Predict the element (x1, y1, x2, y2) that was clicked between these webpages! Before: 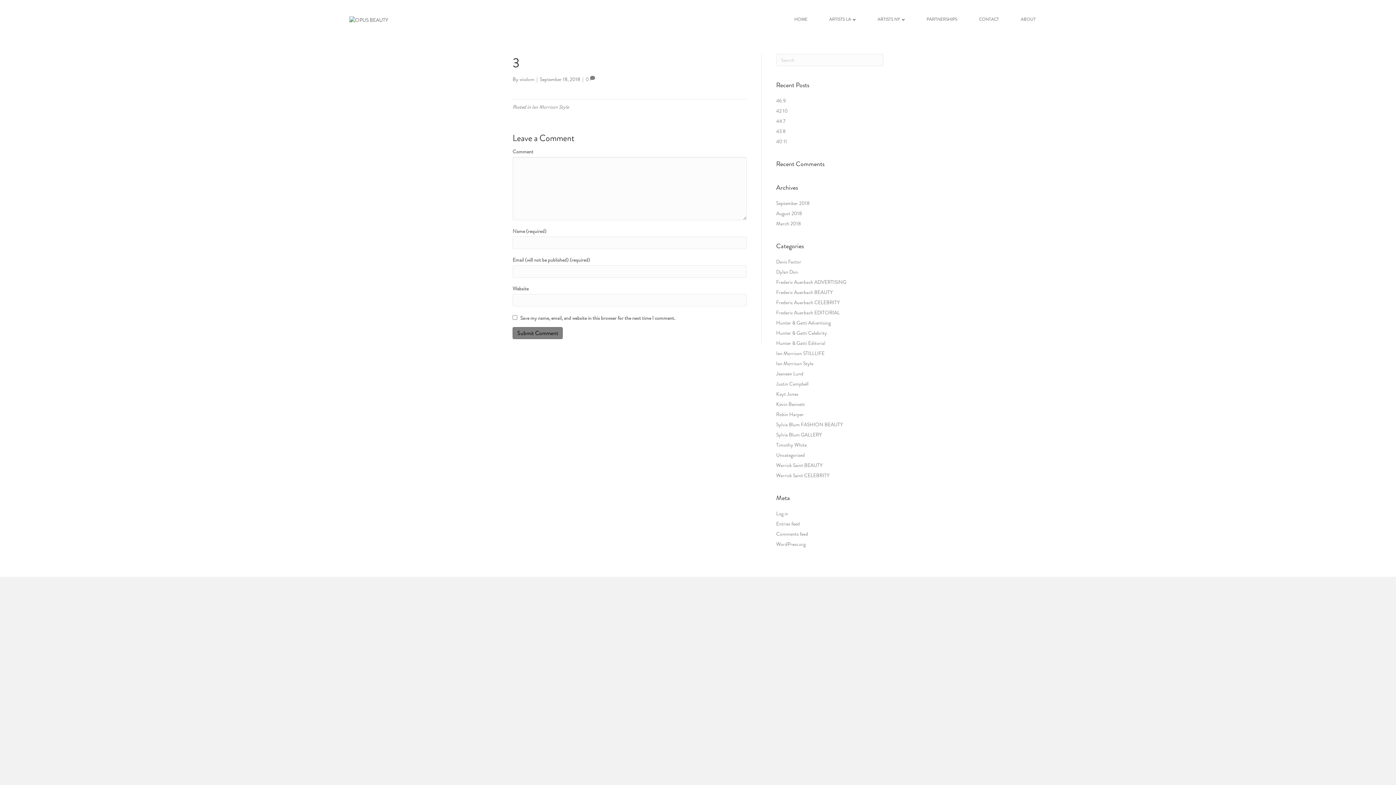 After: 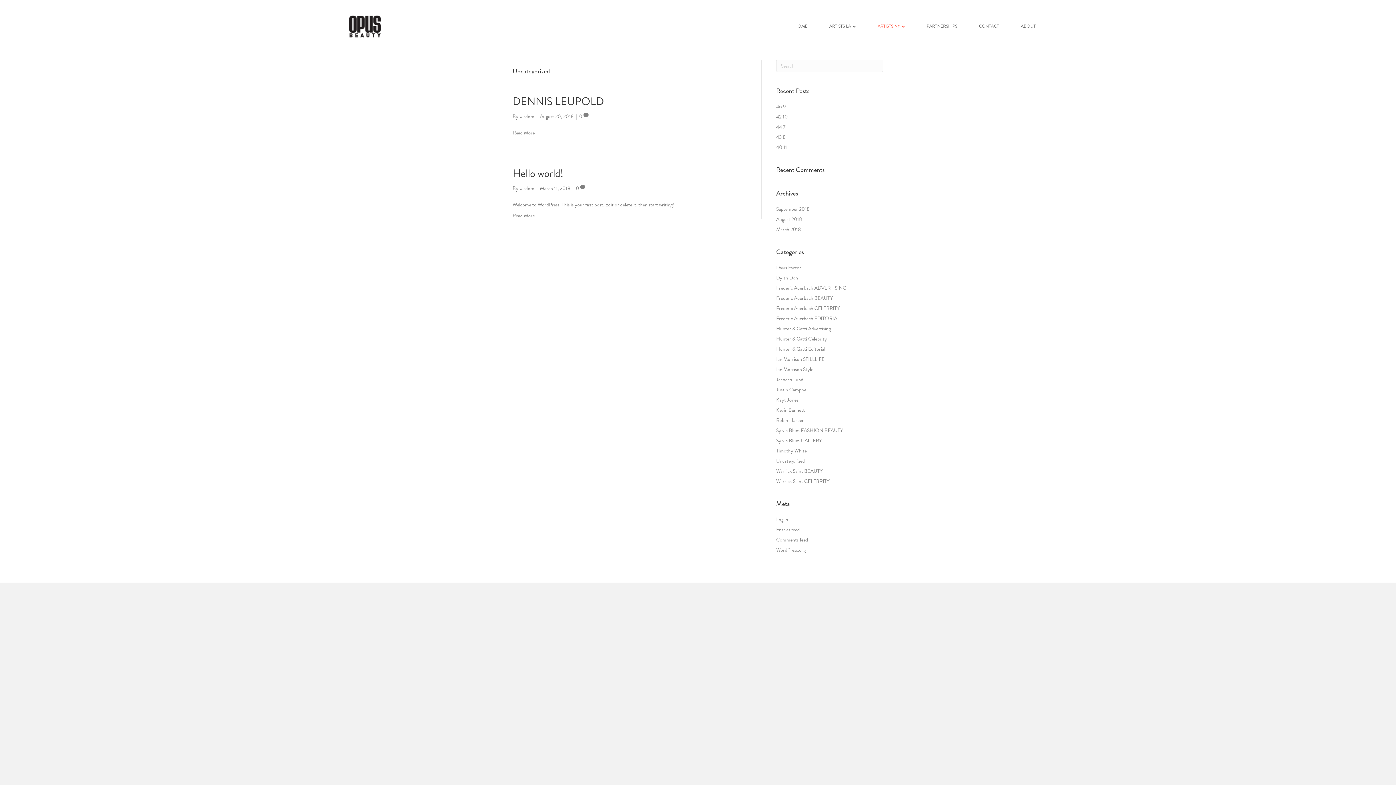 Action: label: Uncategorized bbox: (776, 451, 805, 458)